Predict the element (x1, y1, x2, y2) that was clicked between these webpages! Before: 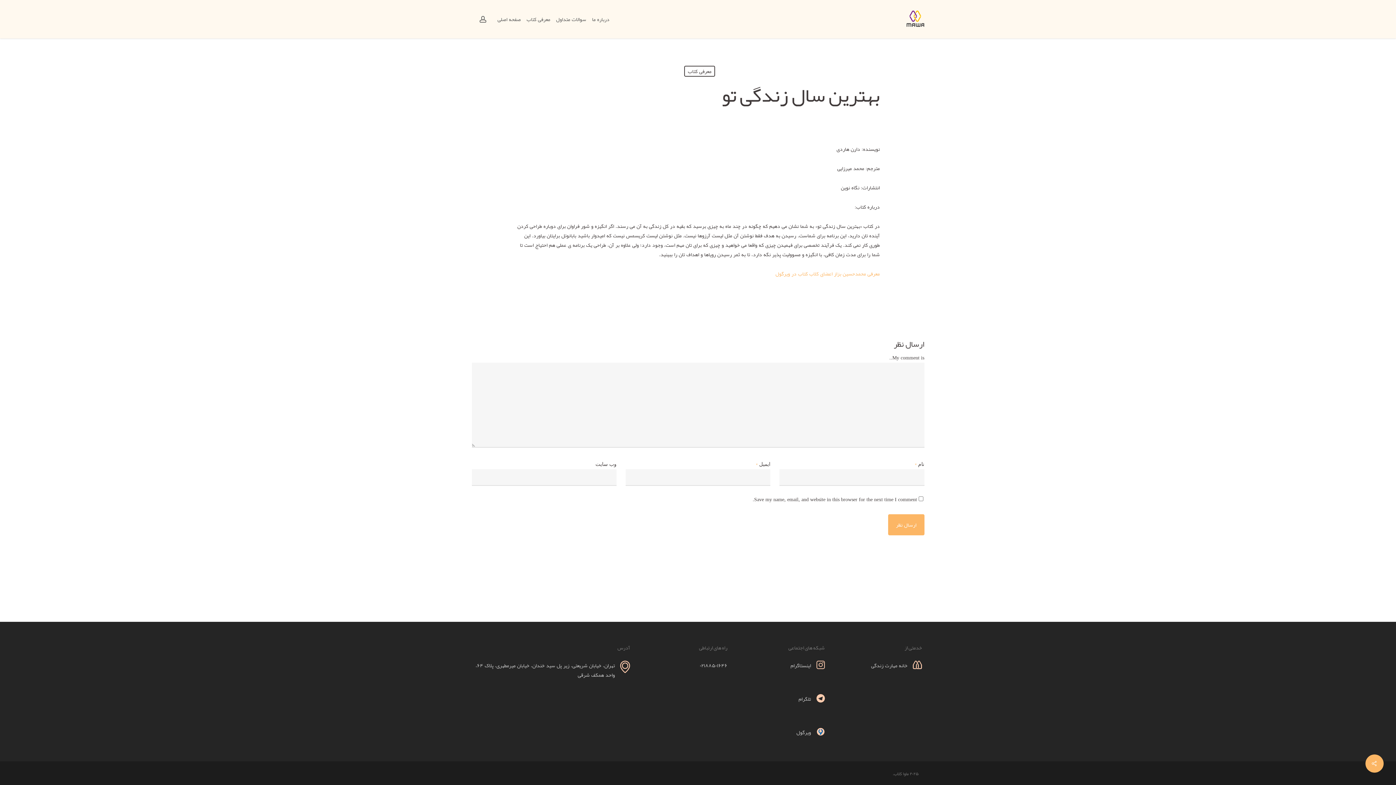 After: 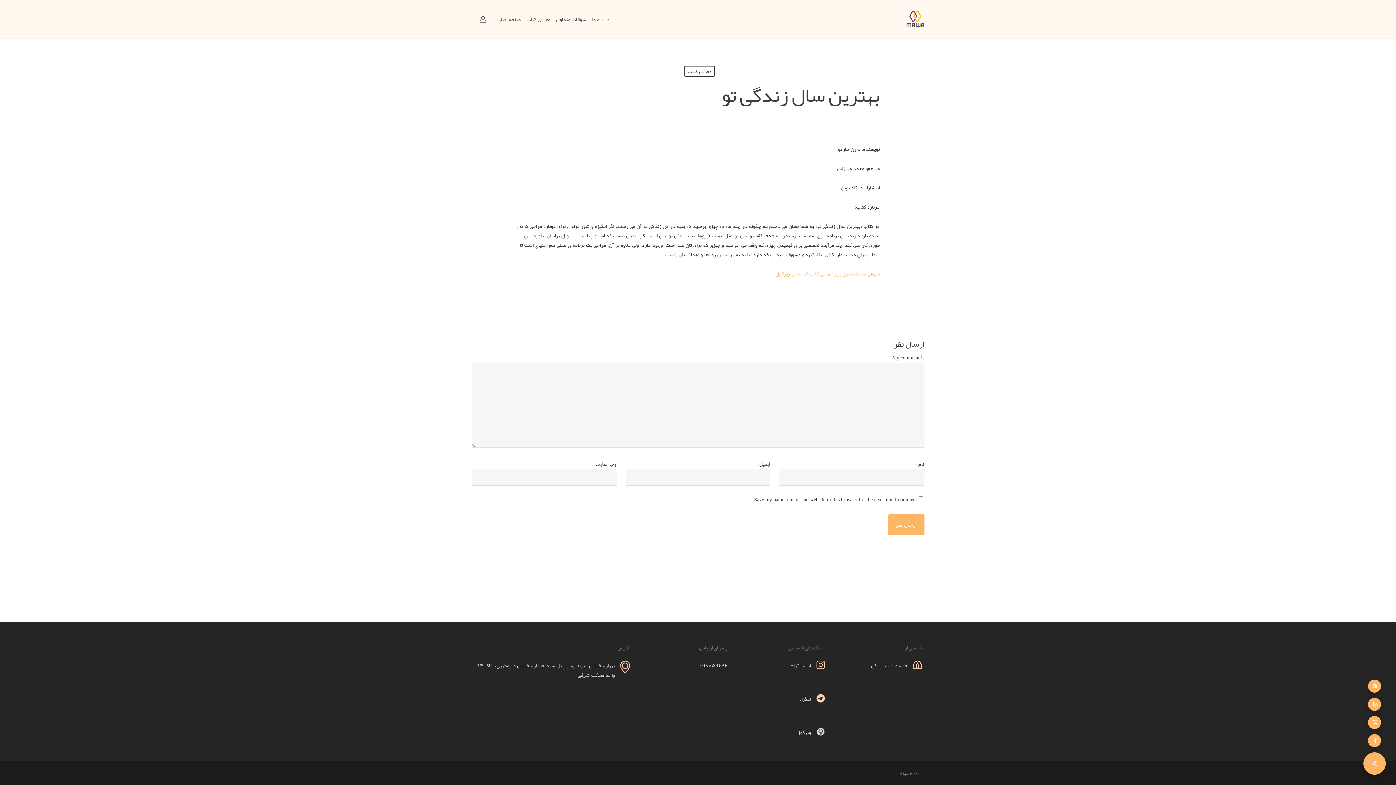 Action: bbox: (1365, 754, 1384, 773)